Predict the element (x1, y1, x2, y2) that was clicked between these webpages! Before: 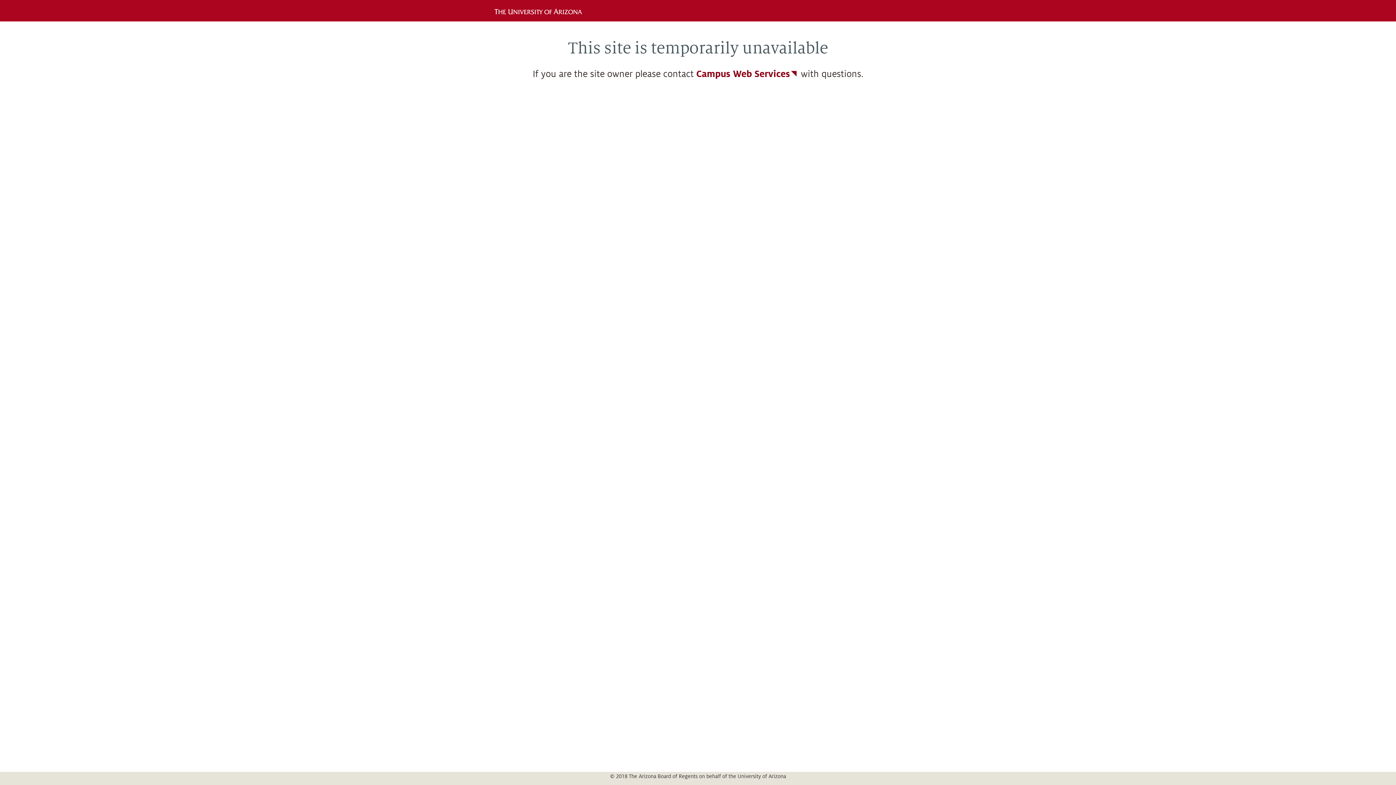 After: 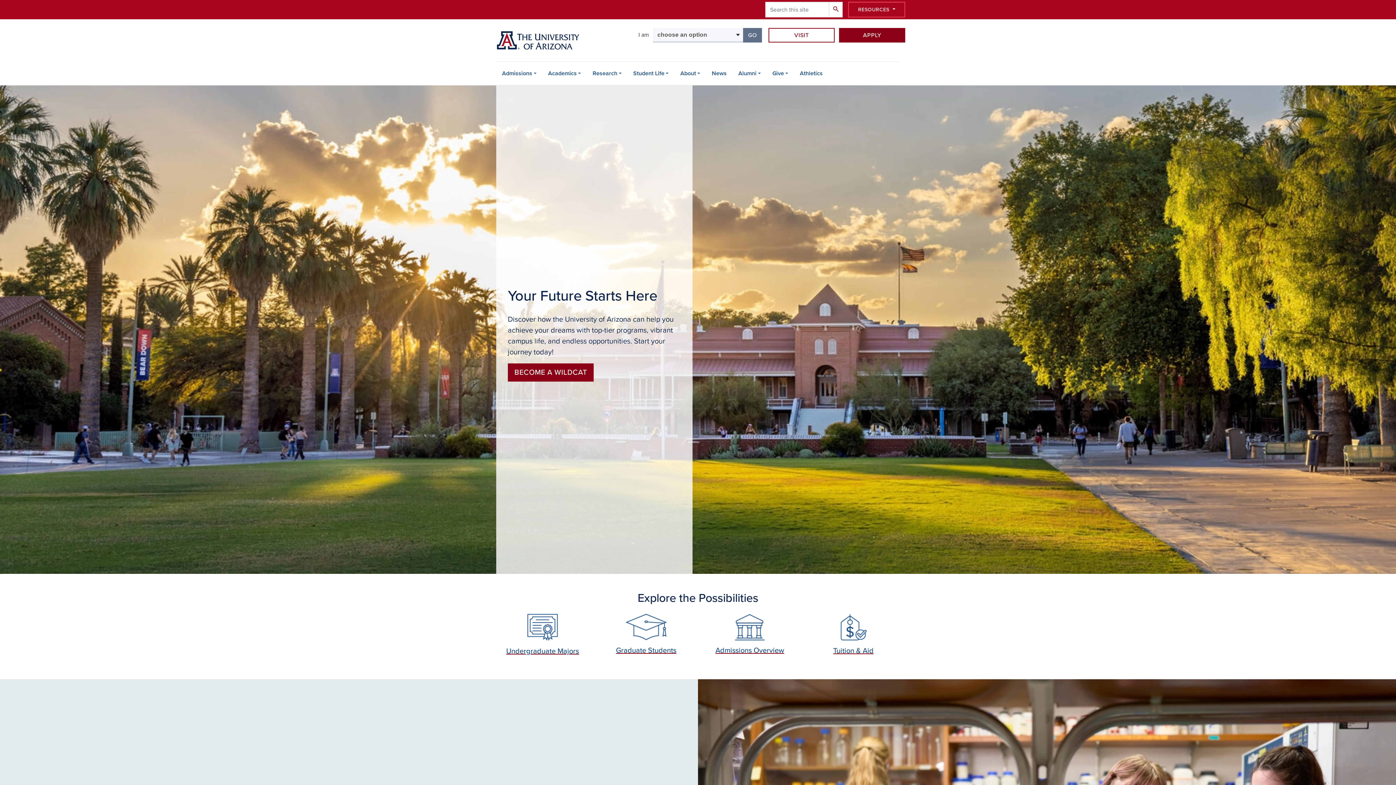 Action: bbox: (490, 6, 591, 14)